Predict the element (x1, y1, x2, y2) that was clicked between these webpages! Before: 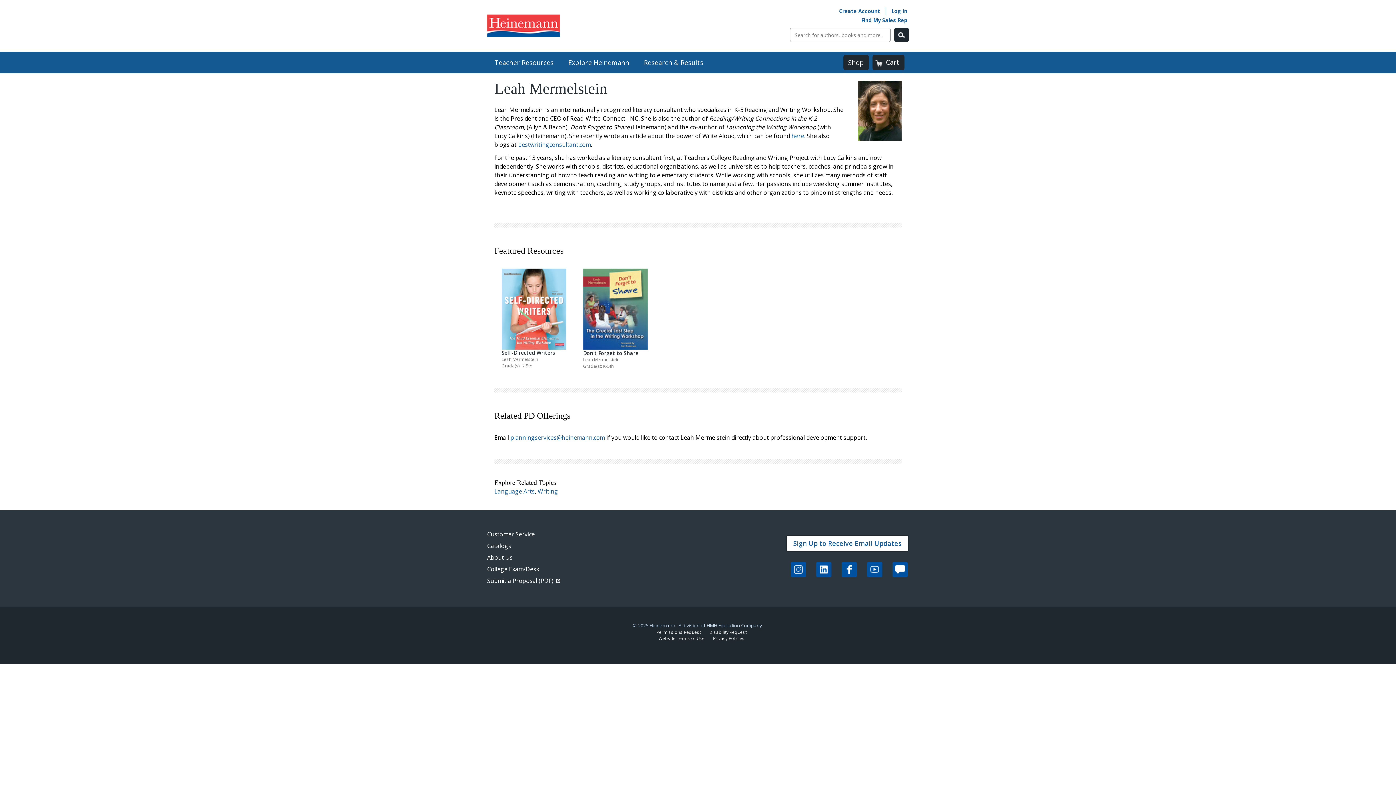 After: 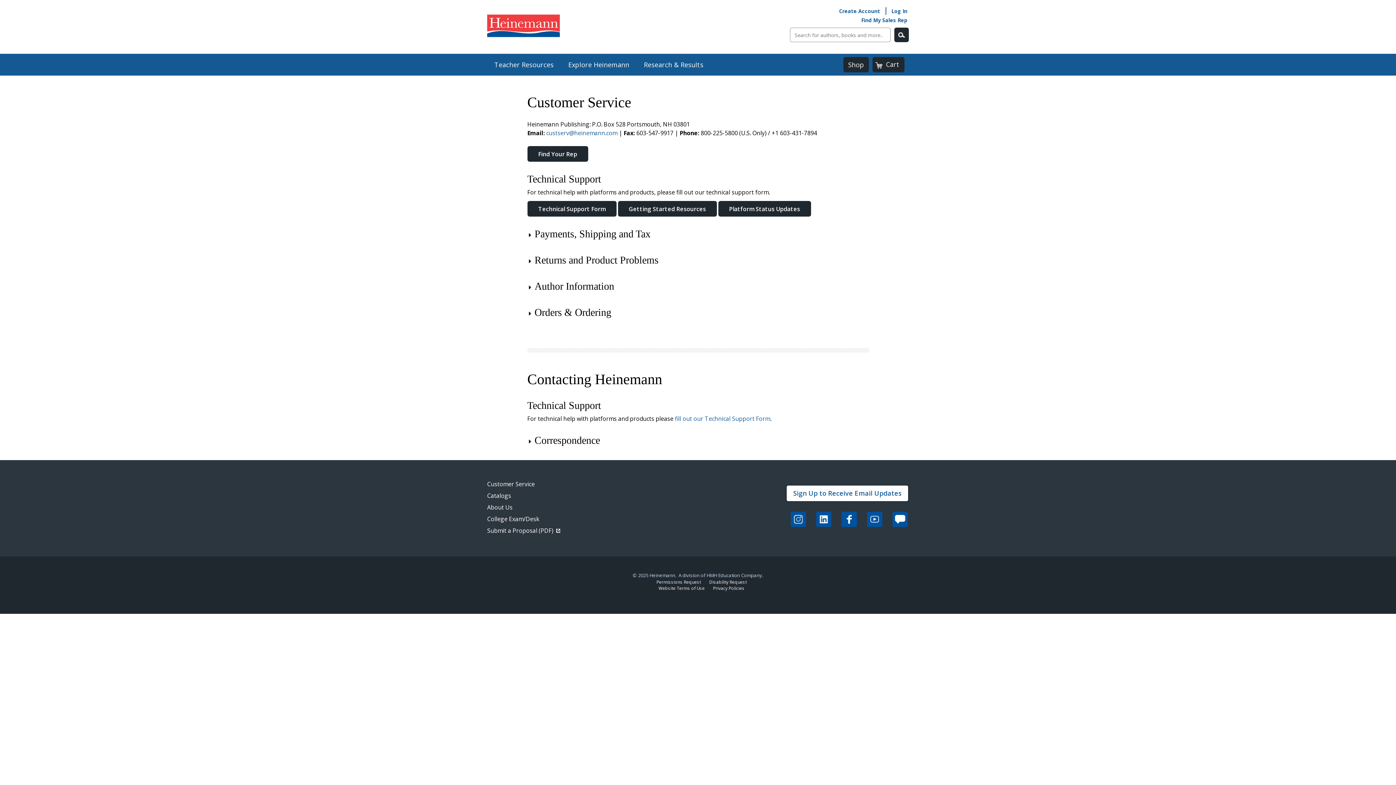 Action: bbox: (487, 530, 534, 538) label: Customer Service